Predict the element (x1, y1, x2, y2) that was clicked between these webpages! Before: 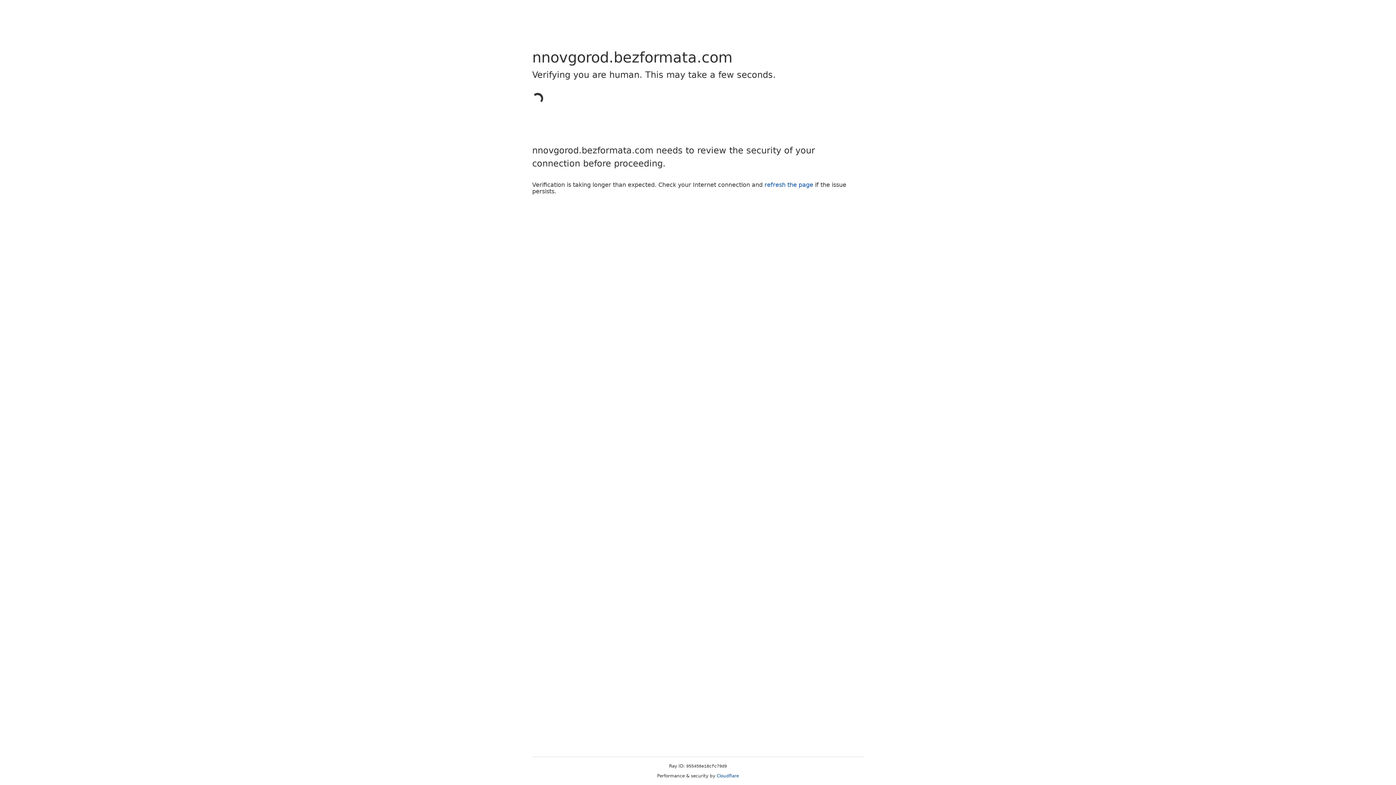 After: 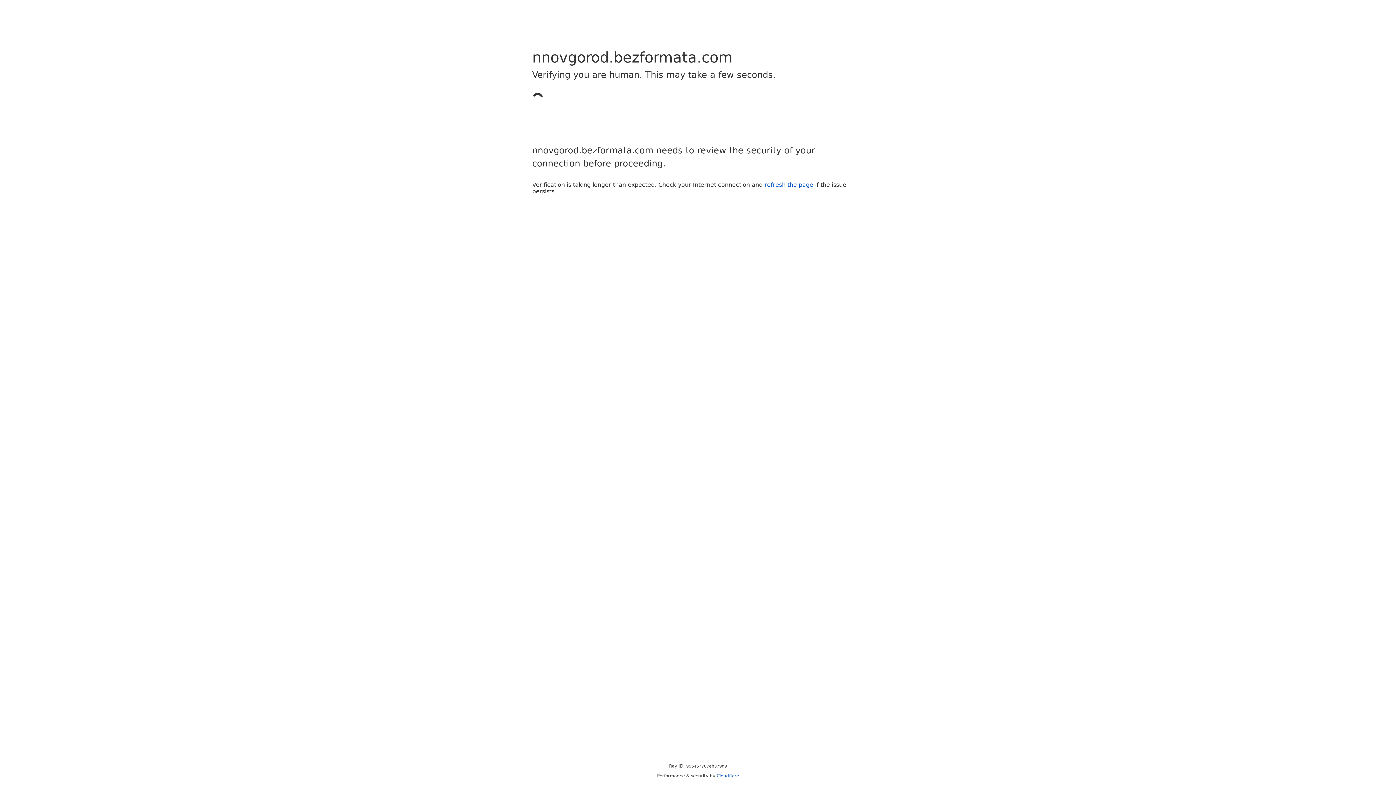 Action: bbox: (716, 773, 739, 778) label: Cloudflare